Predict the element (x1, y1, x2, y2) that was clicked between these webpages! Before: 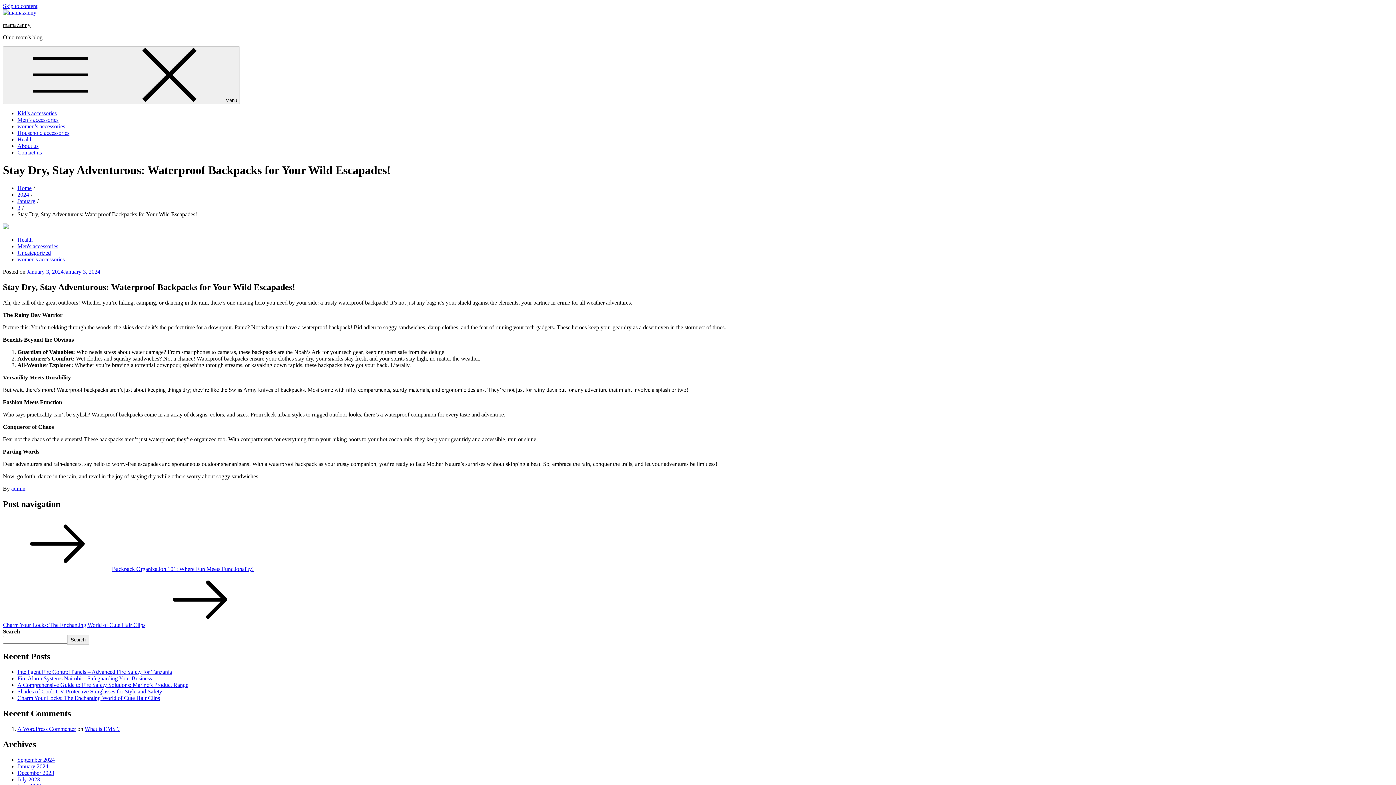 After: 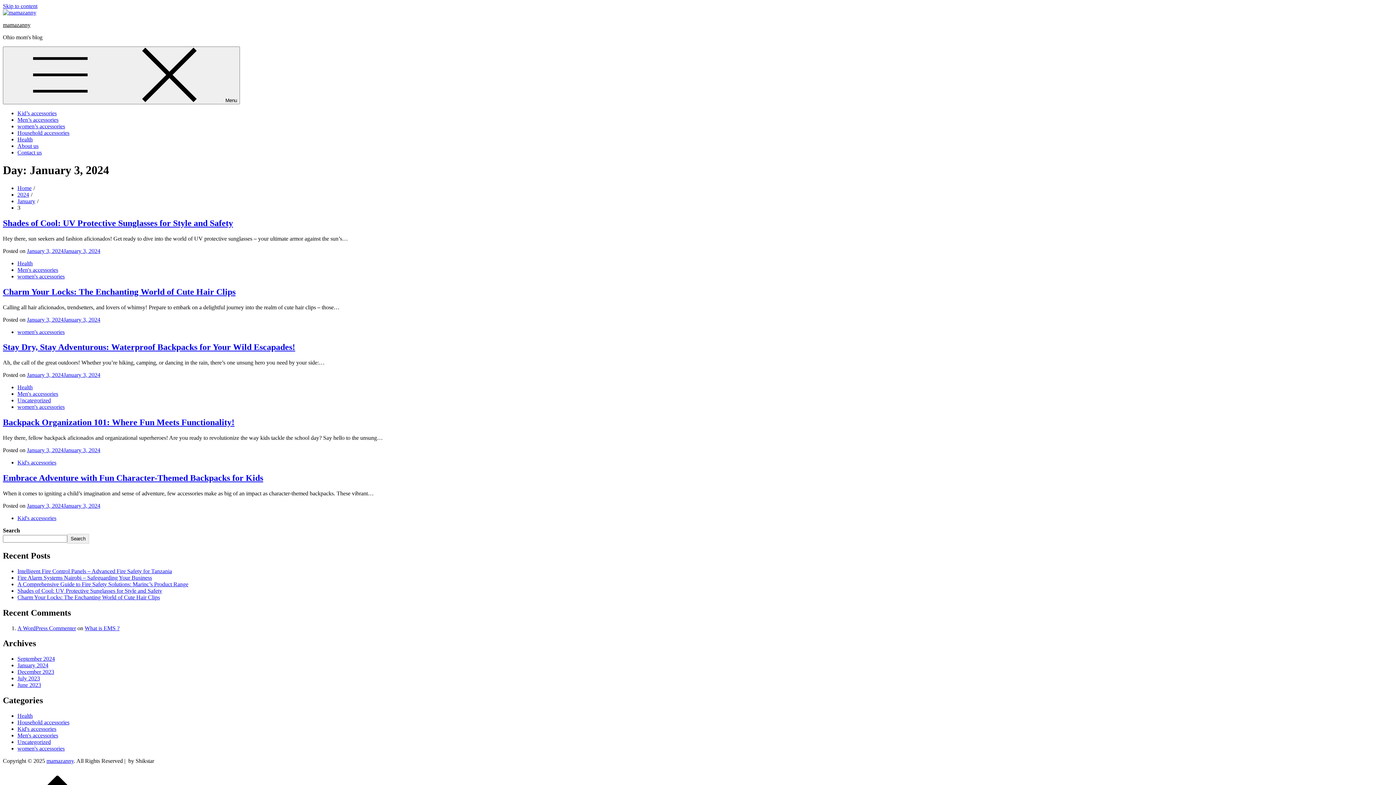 Action: label: 3 bbox: (17, 204, 20, 210)